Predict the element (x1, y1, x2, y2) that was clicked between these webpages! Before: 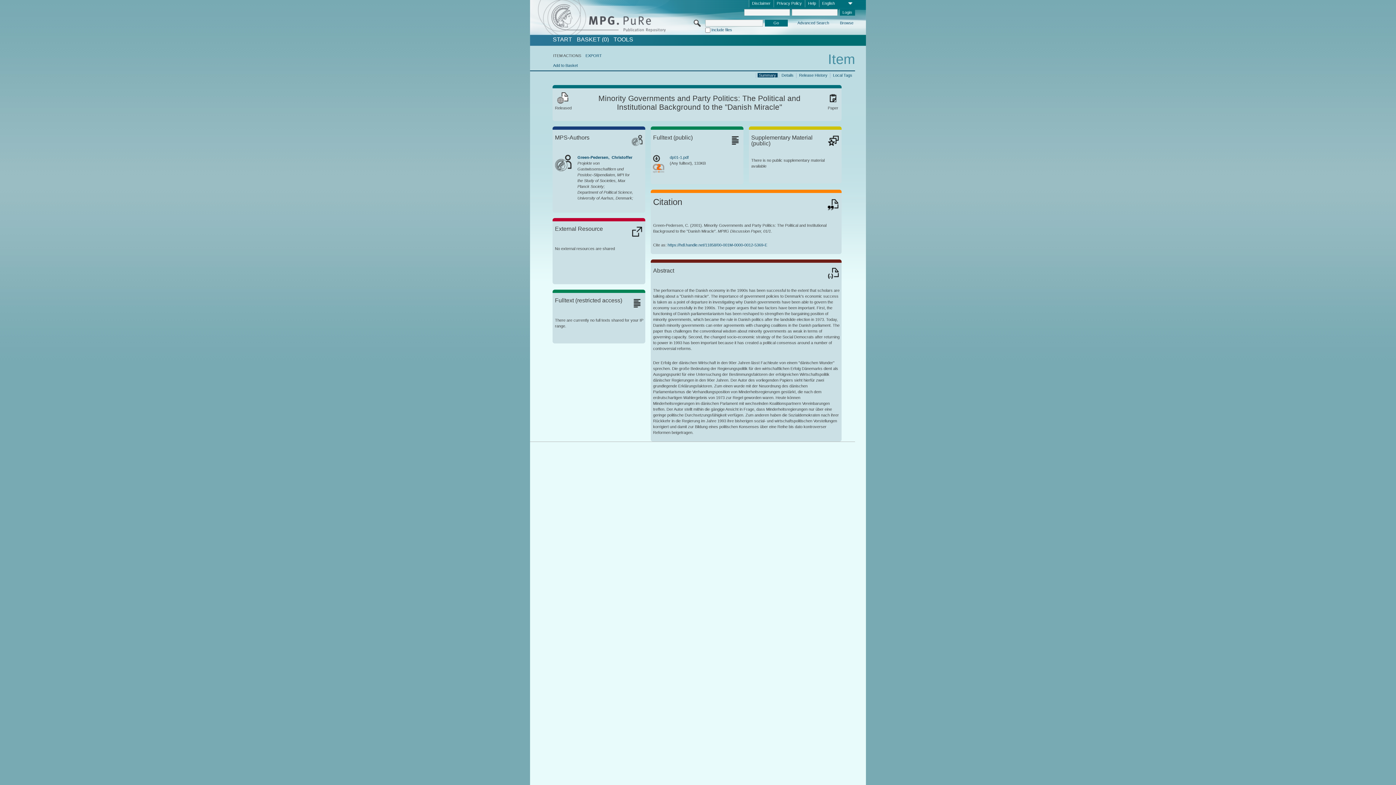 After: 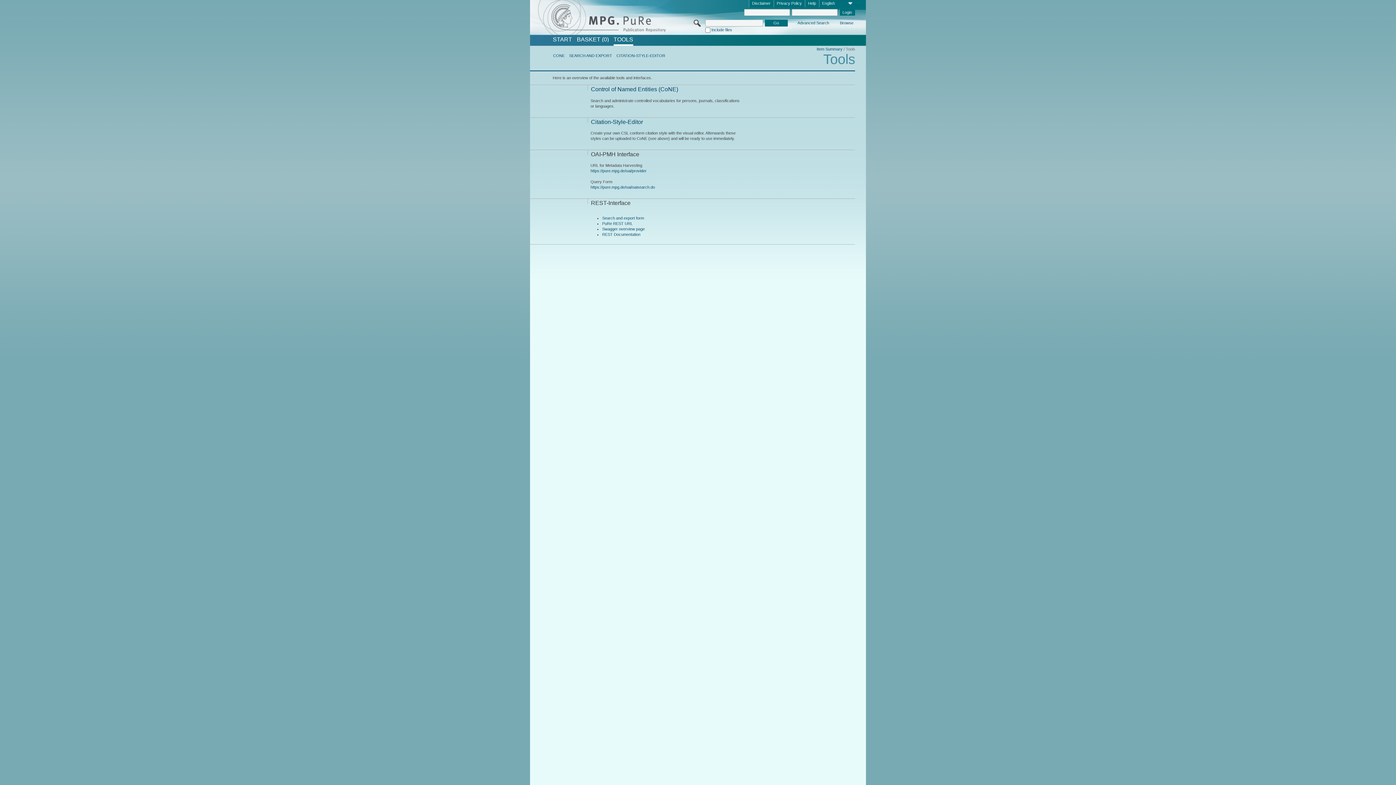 Action: bbox: (613, 36, 633, 42) label: TOOLS